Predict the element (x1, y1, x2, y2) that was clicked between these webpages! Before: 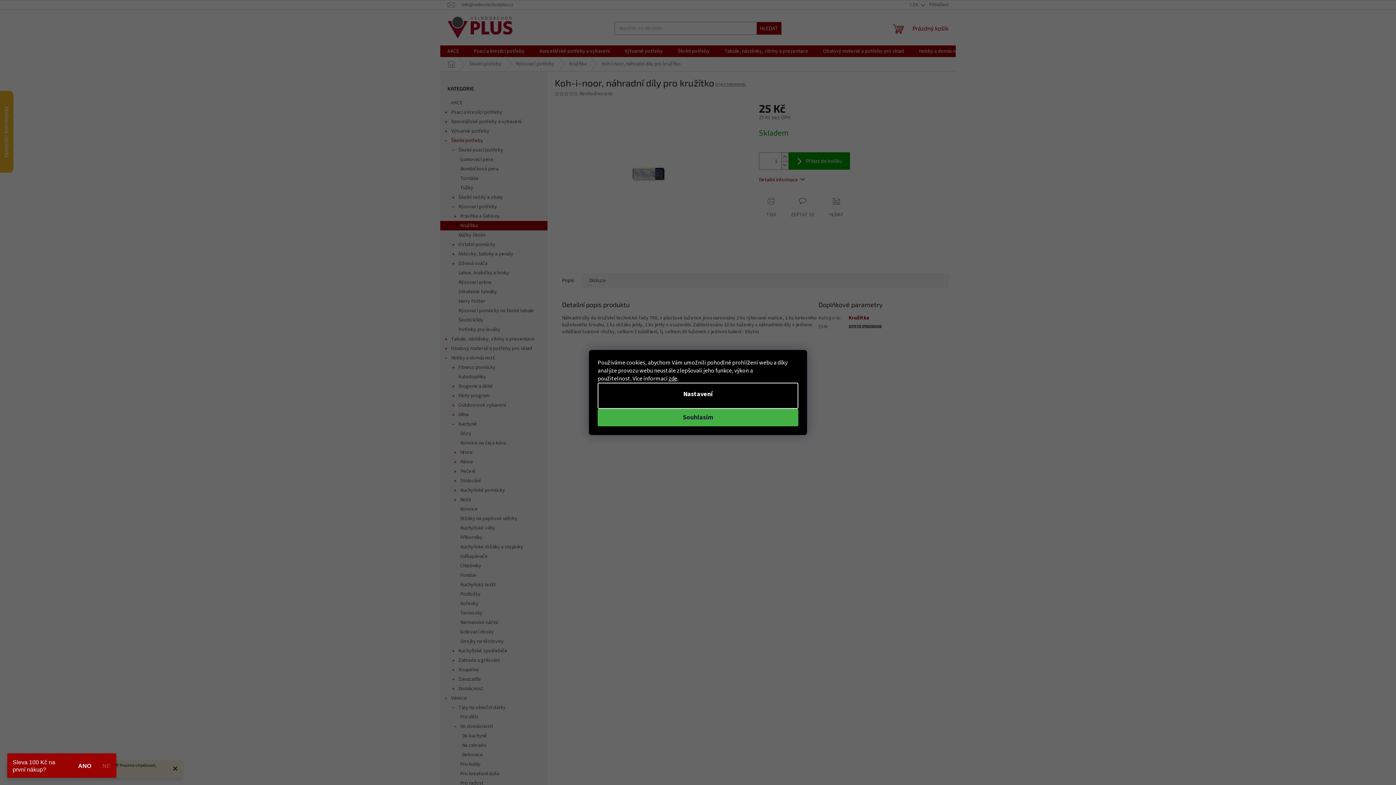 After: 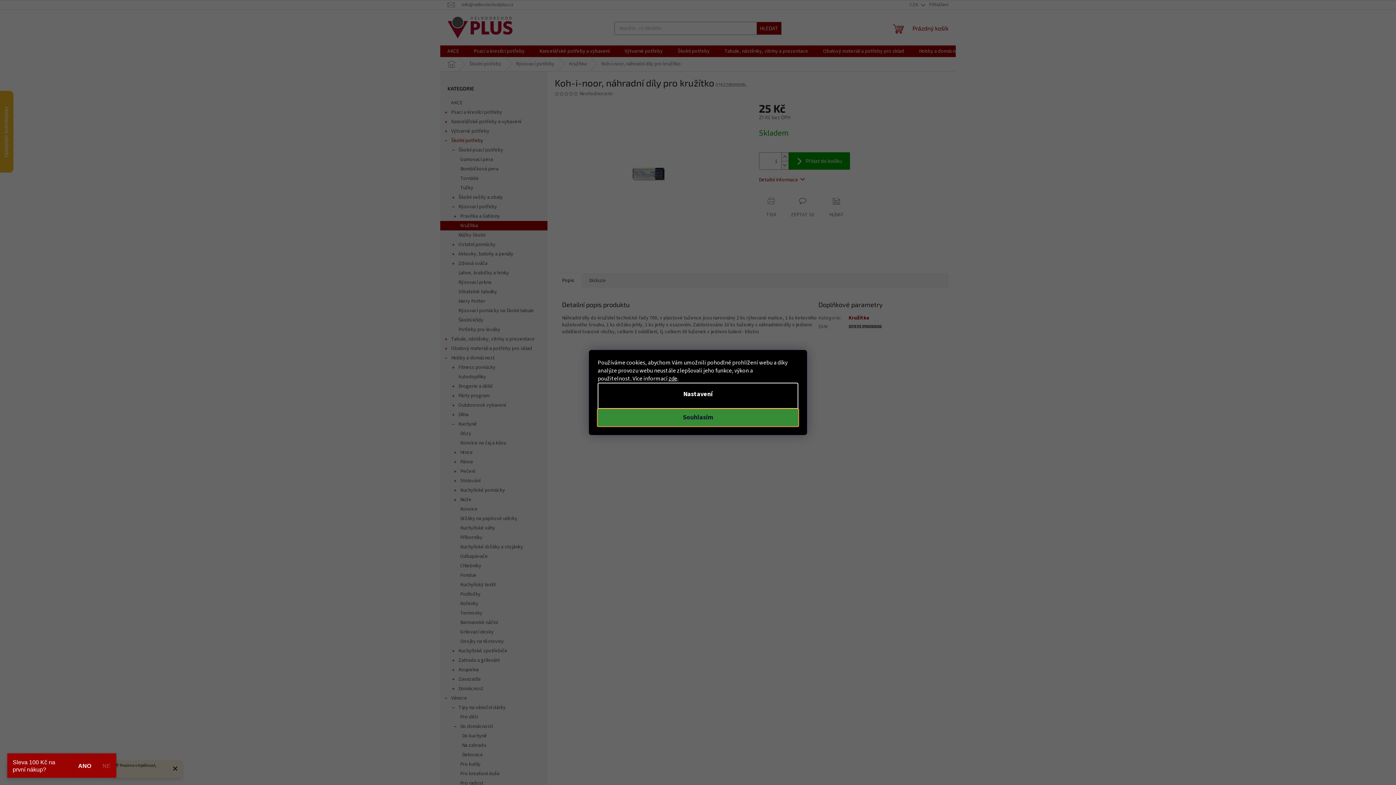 Action: label: Souhlasím bbox: (597, 409, 798, 426)